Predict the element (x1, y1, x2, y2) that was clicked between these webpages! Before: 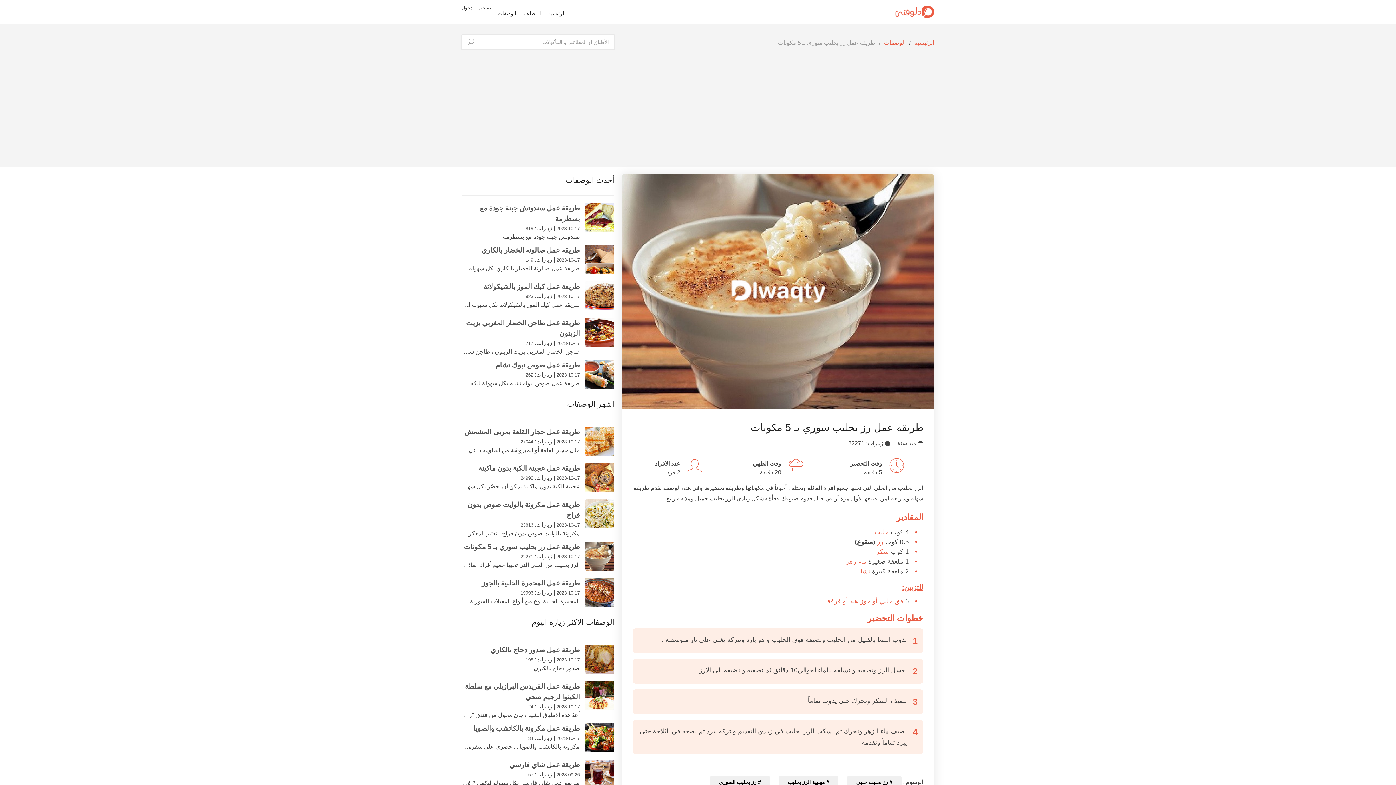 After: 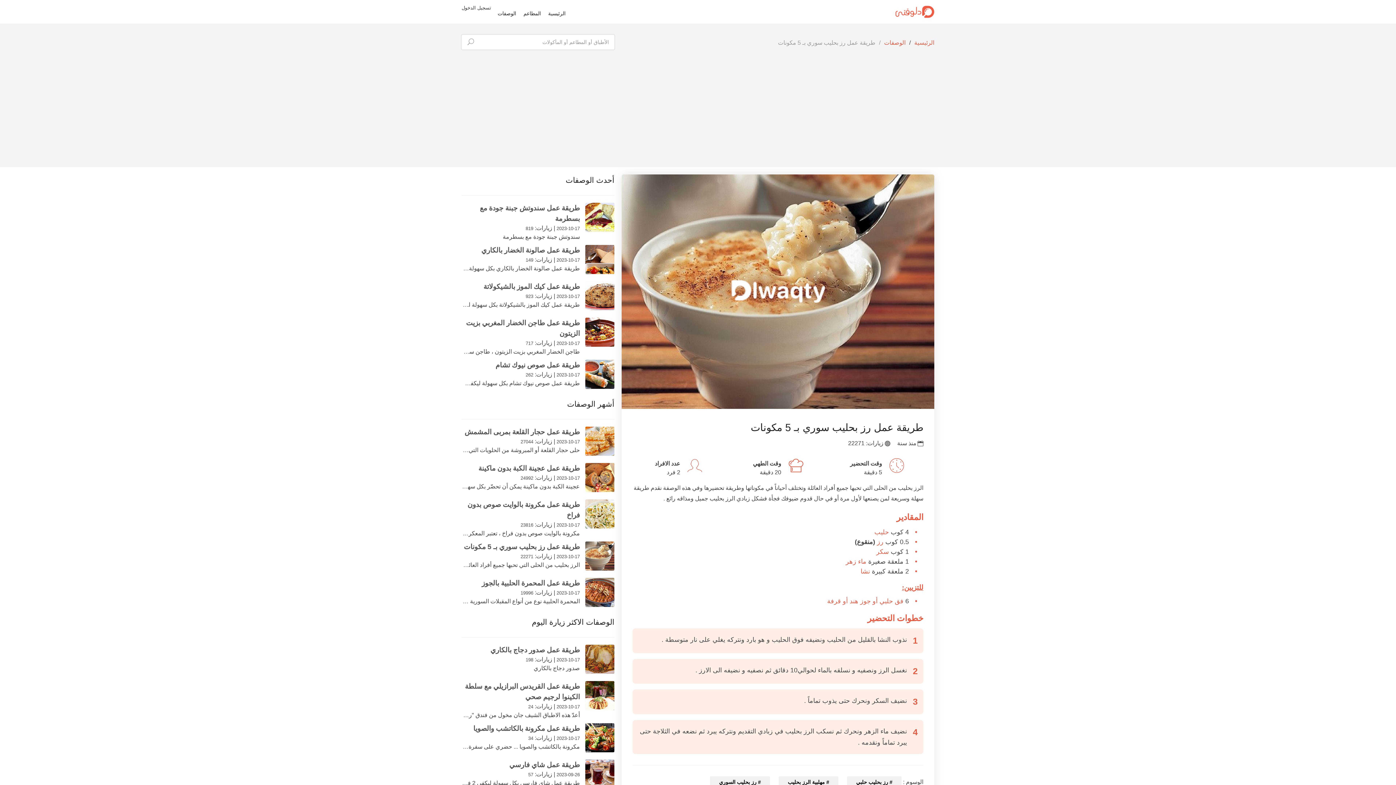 Action: bbox: (464, 543, 580, 550) label: طريقة عمل رز بحليب سوري بـ 5 مكونات